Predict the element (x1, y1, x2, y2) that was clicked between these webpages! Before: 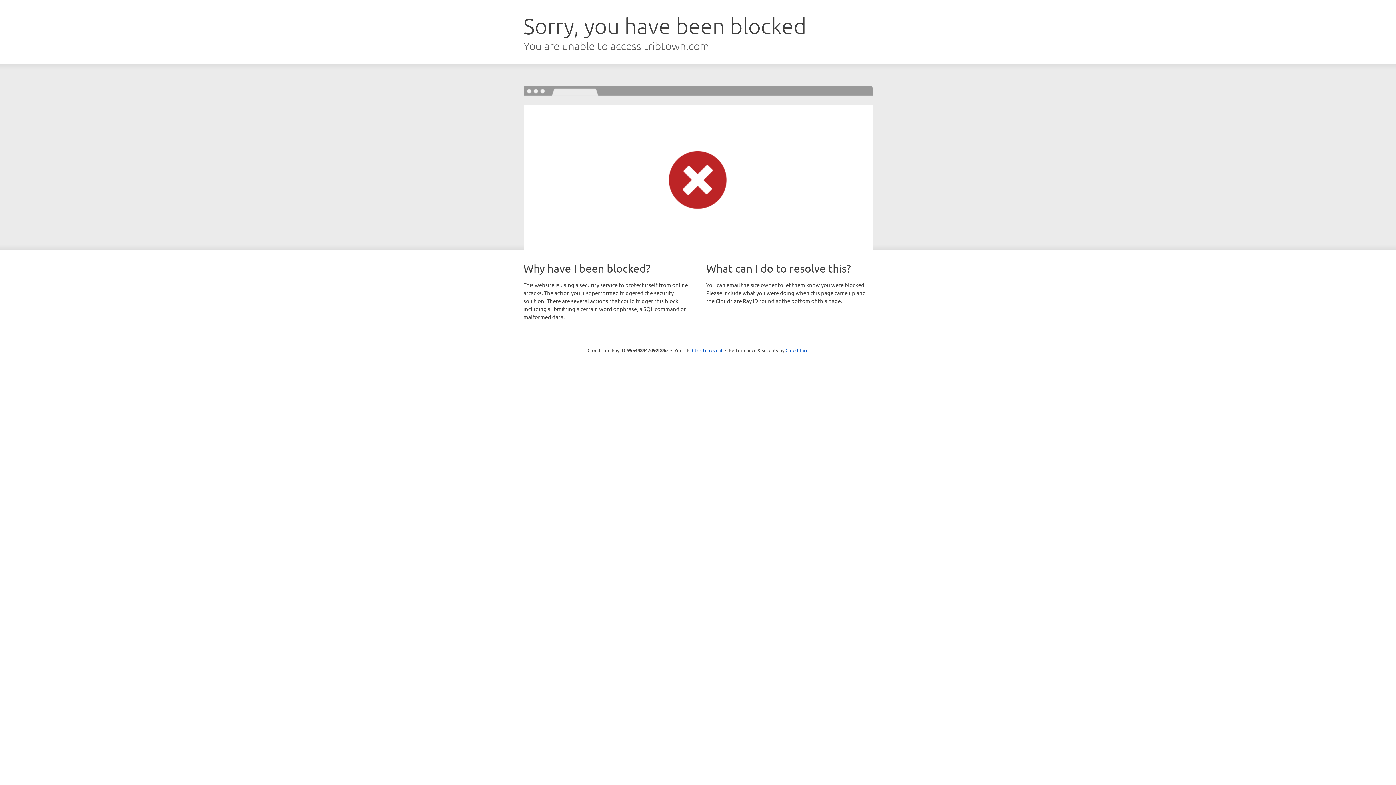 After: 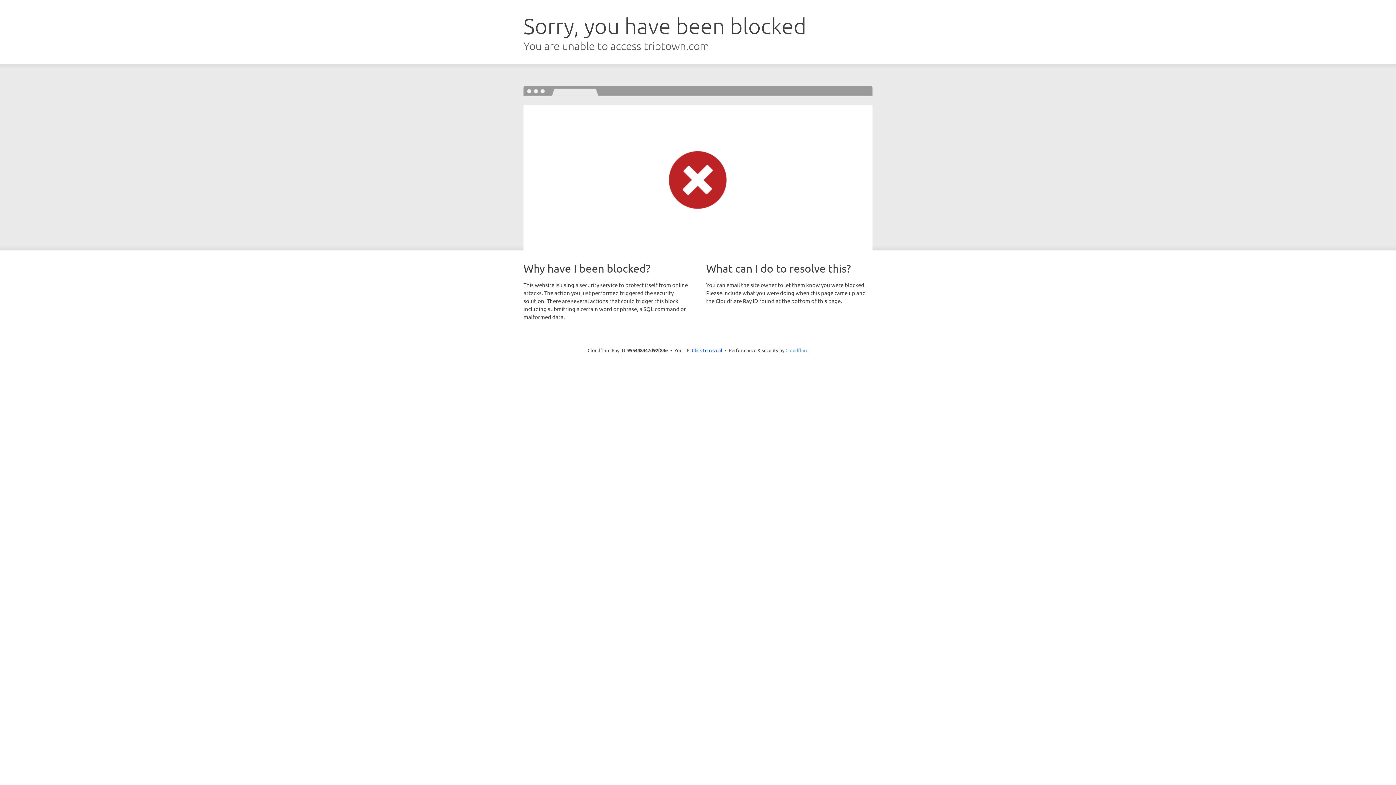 Action: label: Cloudflare bbox: (785, 347, 808, 353)